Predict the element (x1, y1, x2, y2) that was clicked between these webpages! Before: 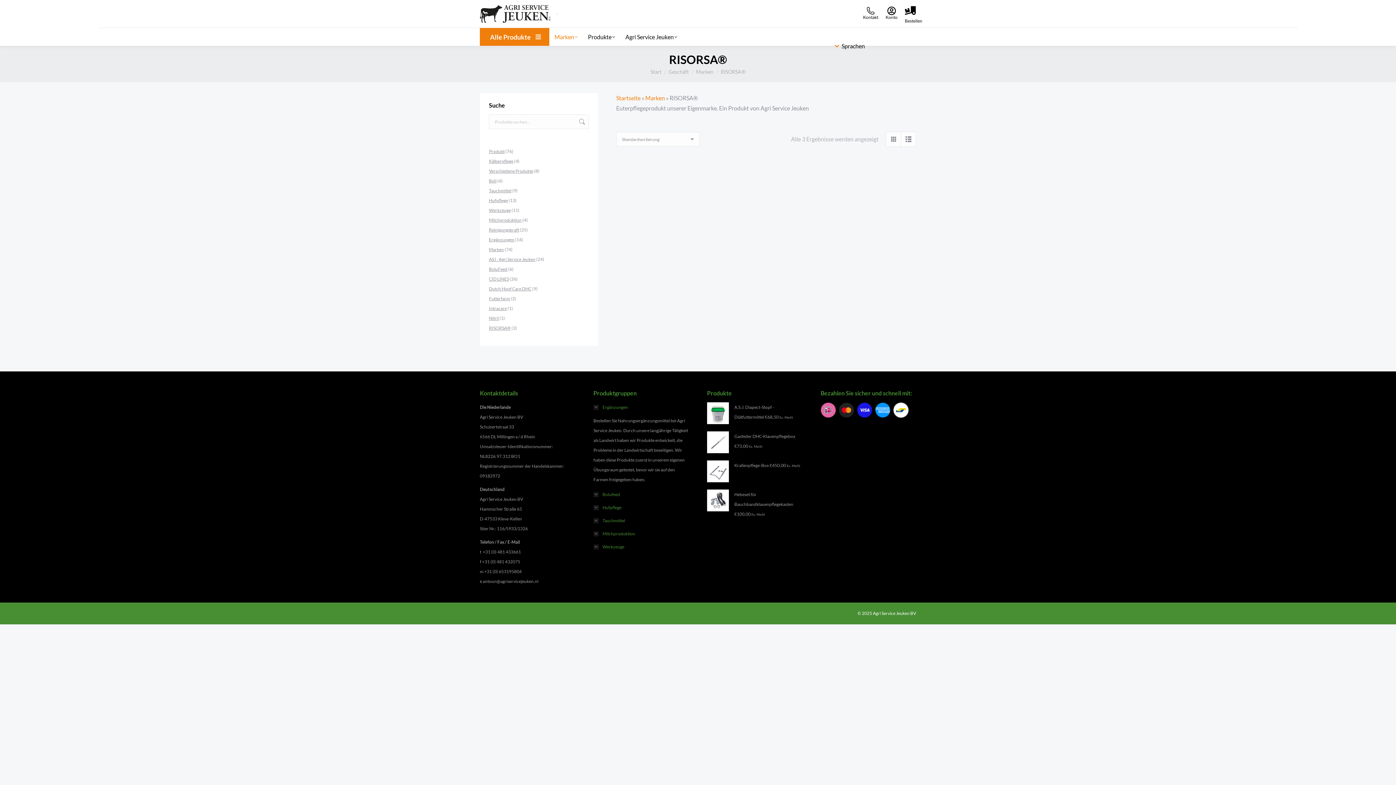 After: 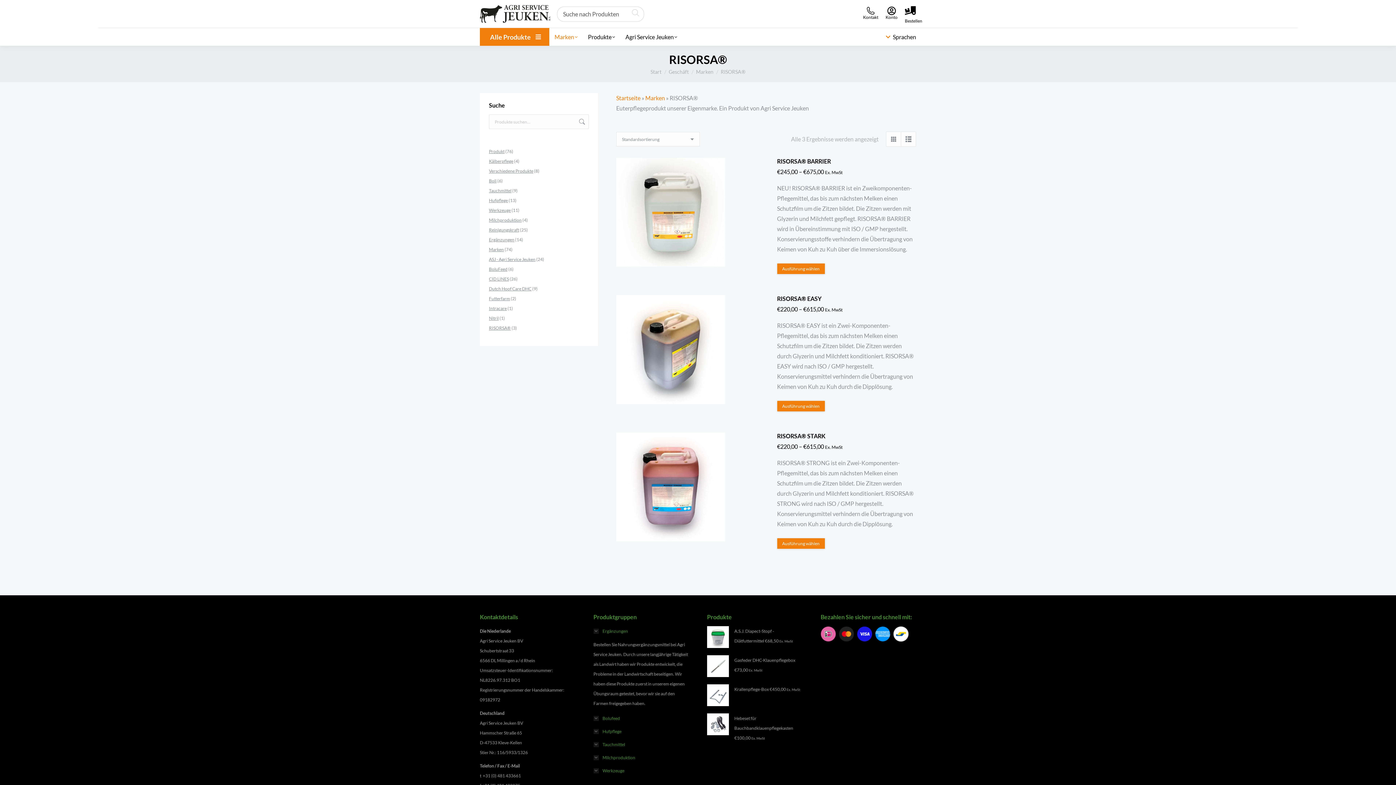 Action: bbox: (901, 131, 916, 146)